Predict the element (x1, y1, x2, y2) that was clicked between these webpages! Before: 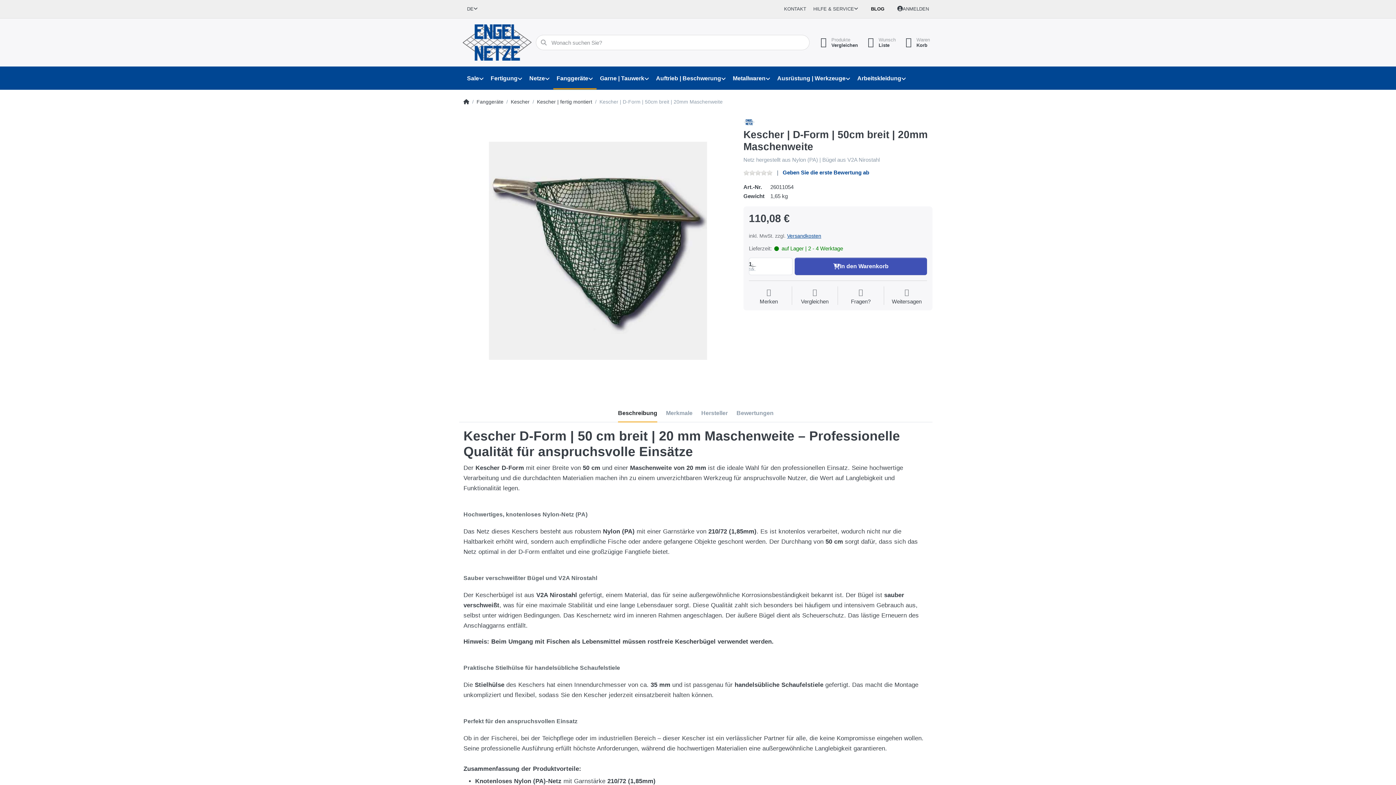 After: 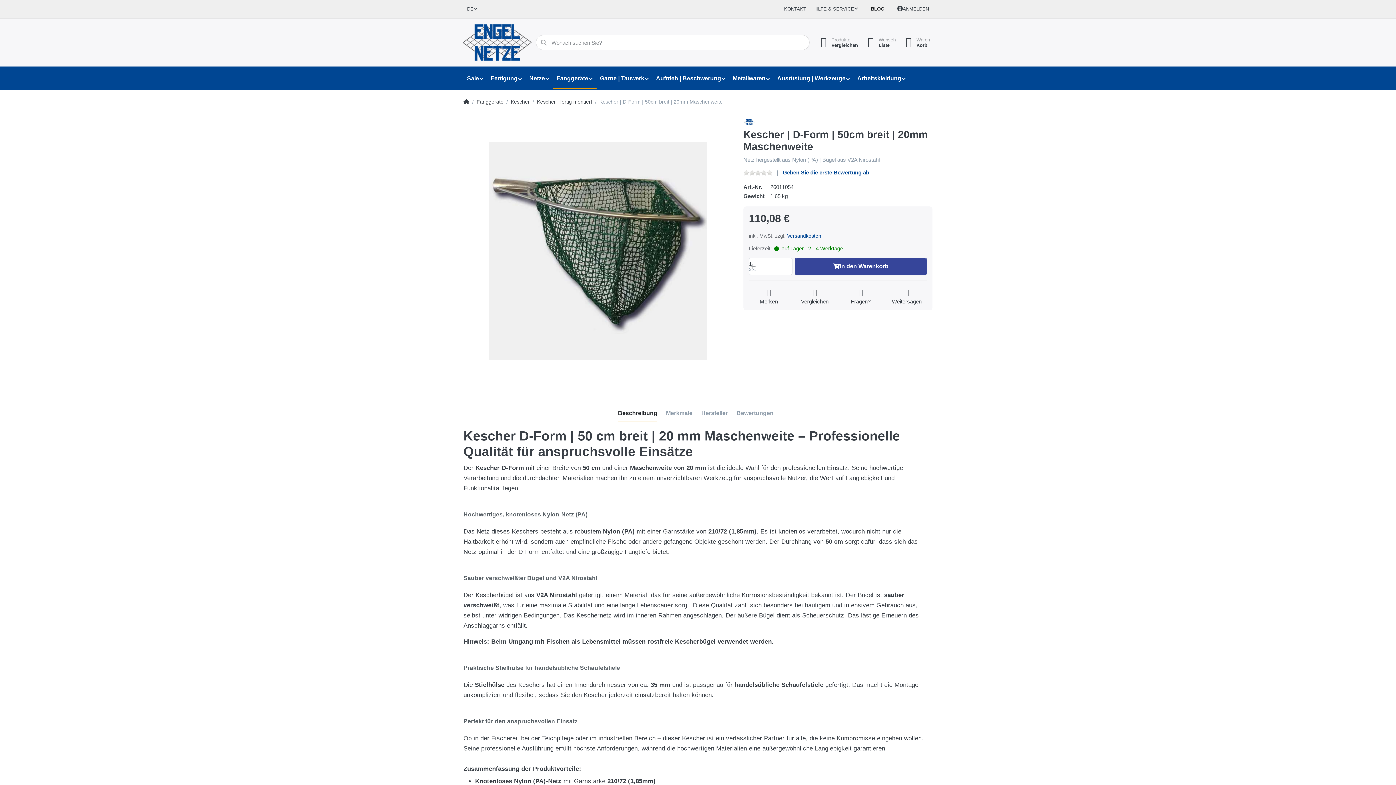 Action: label: In den Warenkorb bbox: (795, 257, 927, 275)